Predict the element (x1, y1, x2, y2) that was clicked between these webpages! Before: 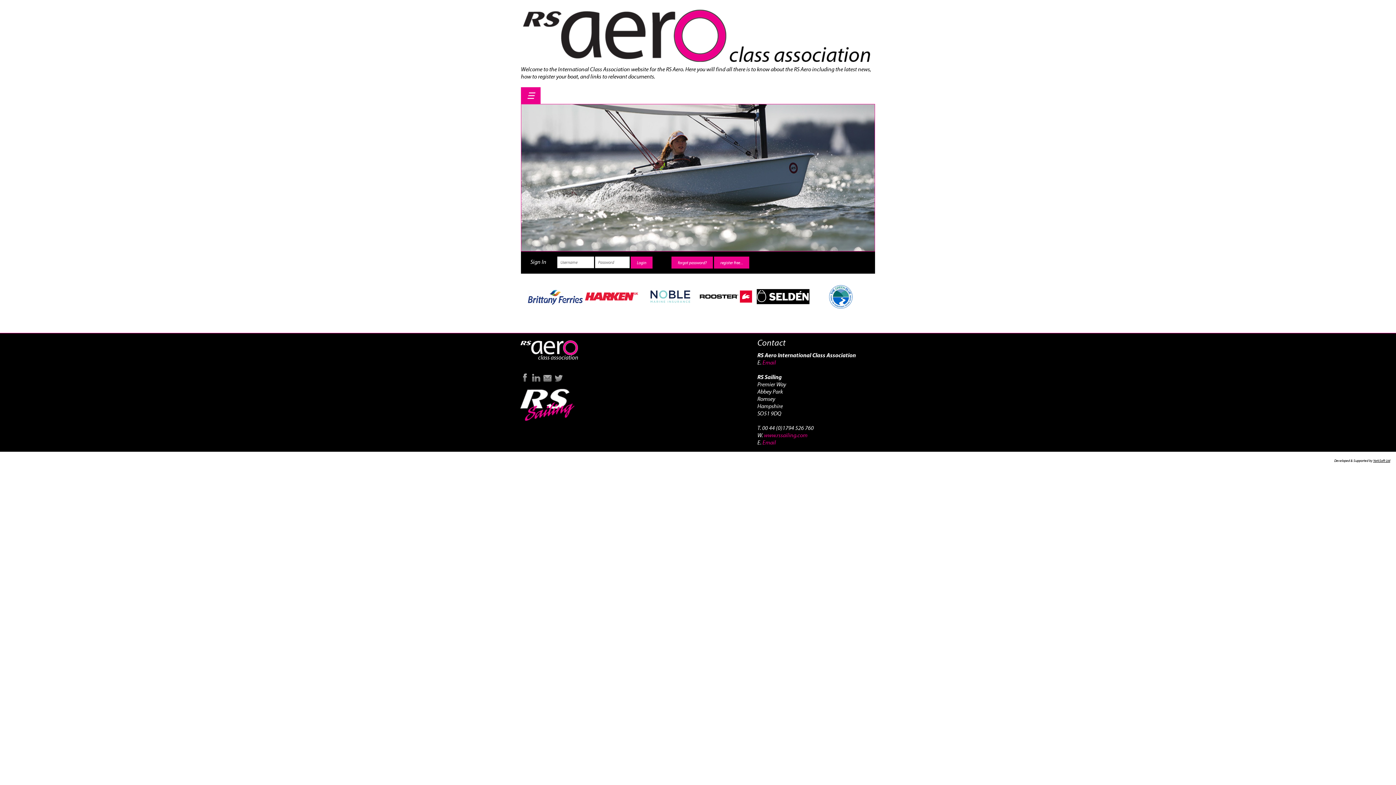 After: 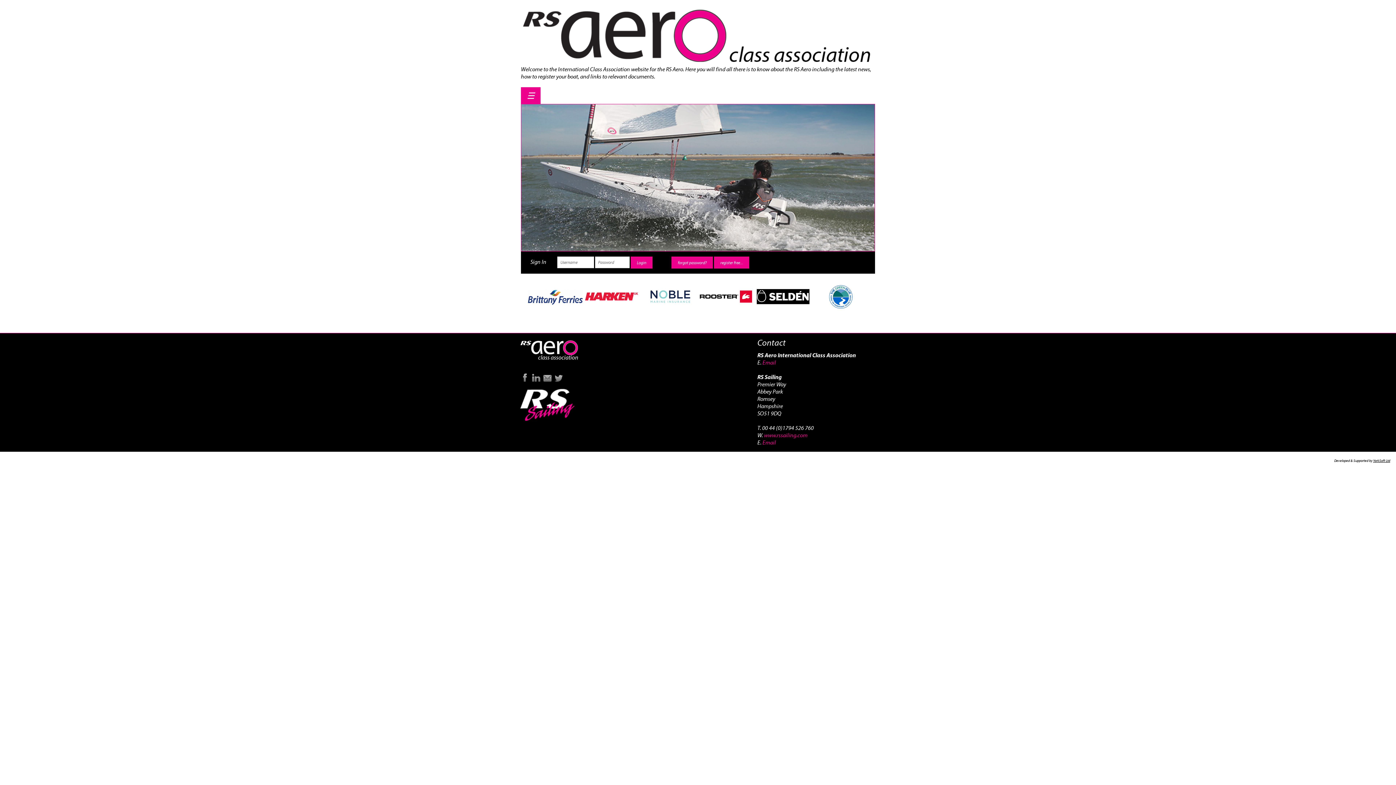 Action: label: YorkSoft Ltd bbox: (1373, 458, 1390, 463)